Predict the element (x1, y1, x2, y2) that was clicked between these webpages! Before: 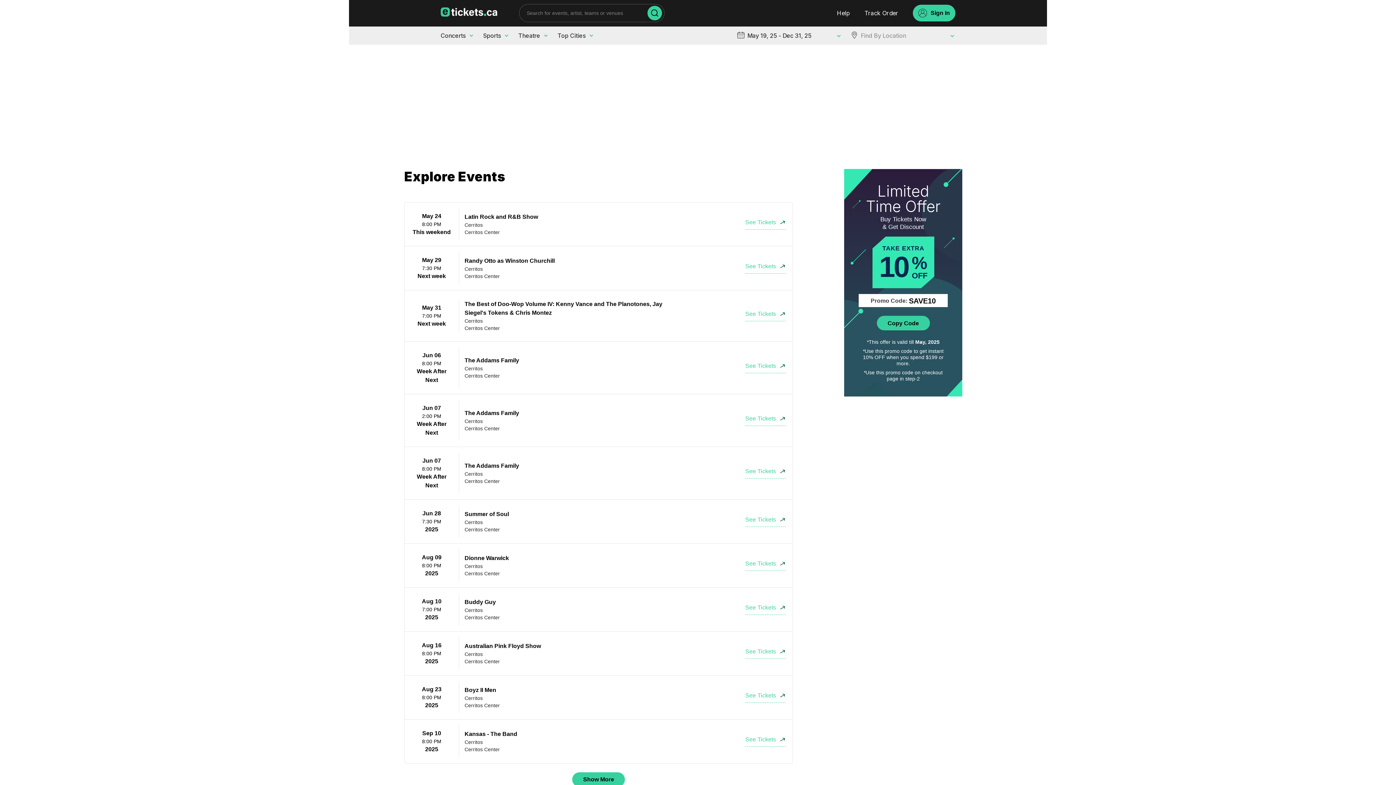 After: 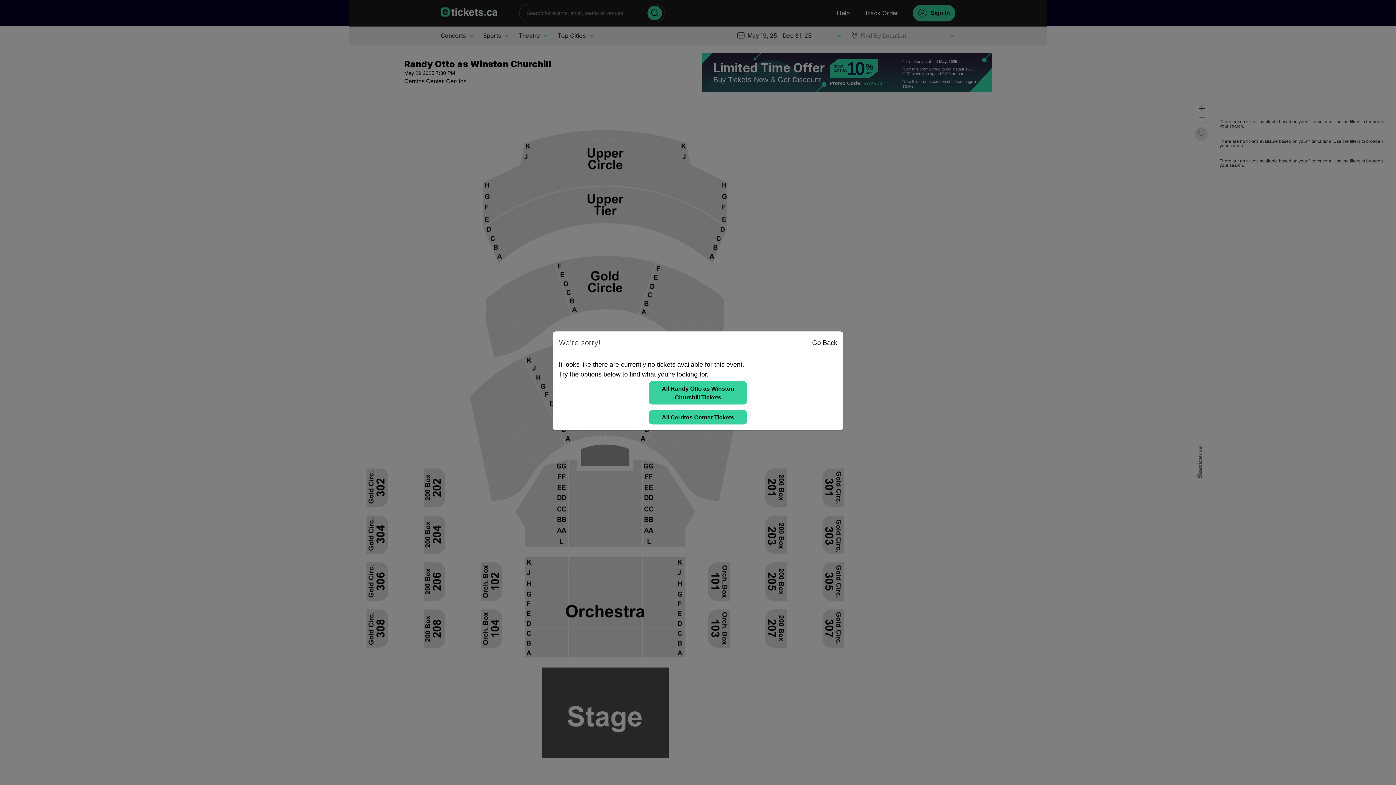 Action: label: May 29
7:30 PM
Next week
Randy Otto as Winston Churchill
Cerritos
Cerritos Center
See Tickets bbox: (404, 246, 792, 290)